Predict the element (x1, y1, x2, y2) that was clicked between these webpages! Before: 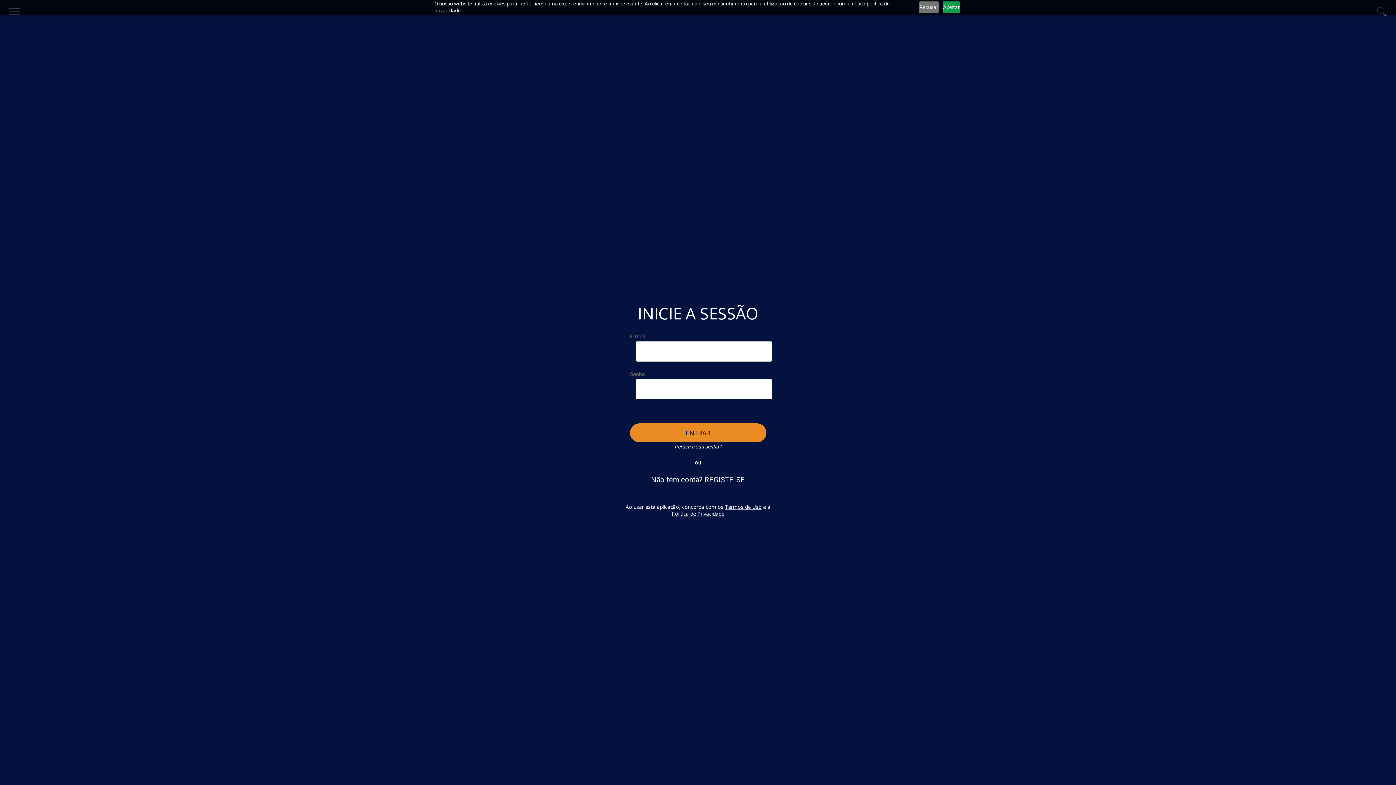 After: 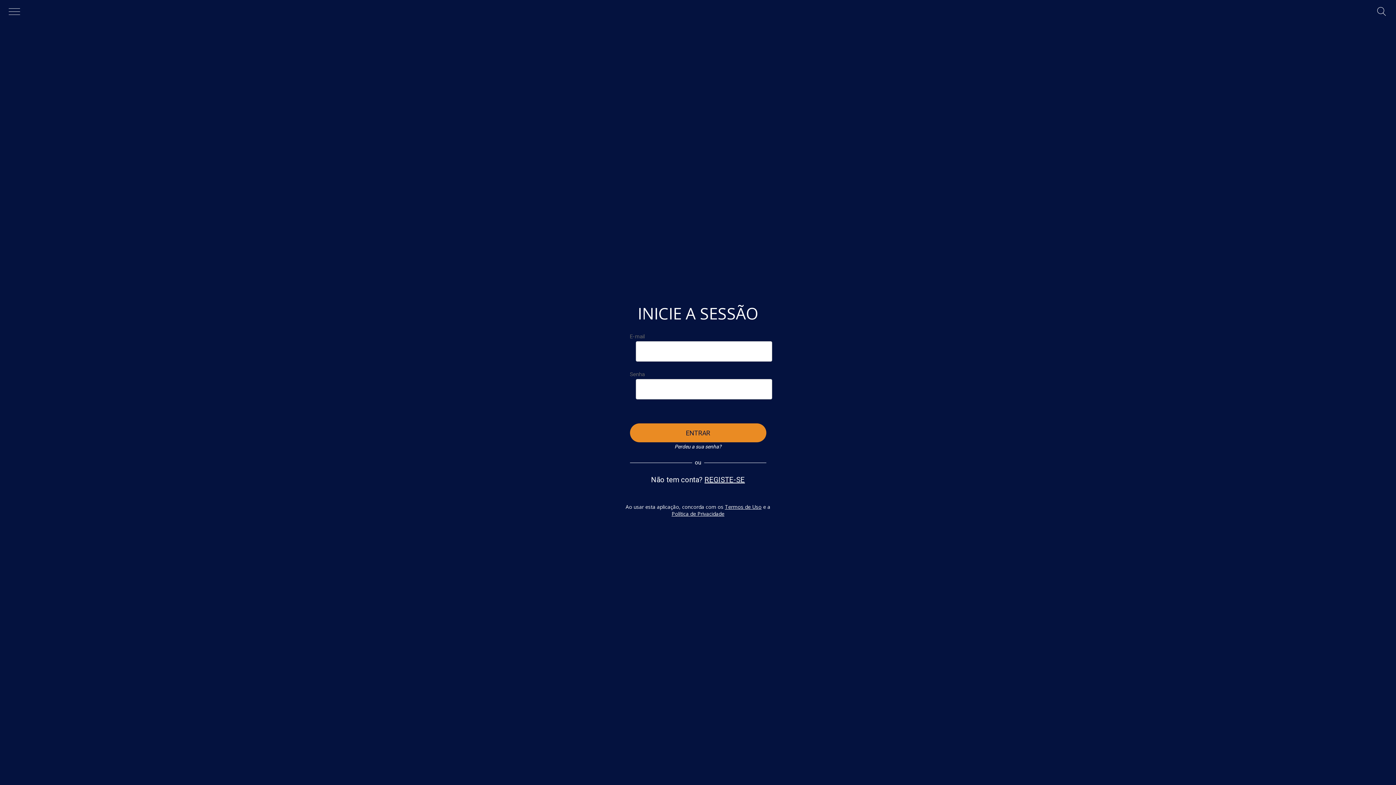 Action: bbox: (942, 1, 960, 13) label: Aceitar